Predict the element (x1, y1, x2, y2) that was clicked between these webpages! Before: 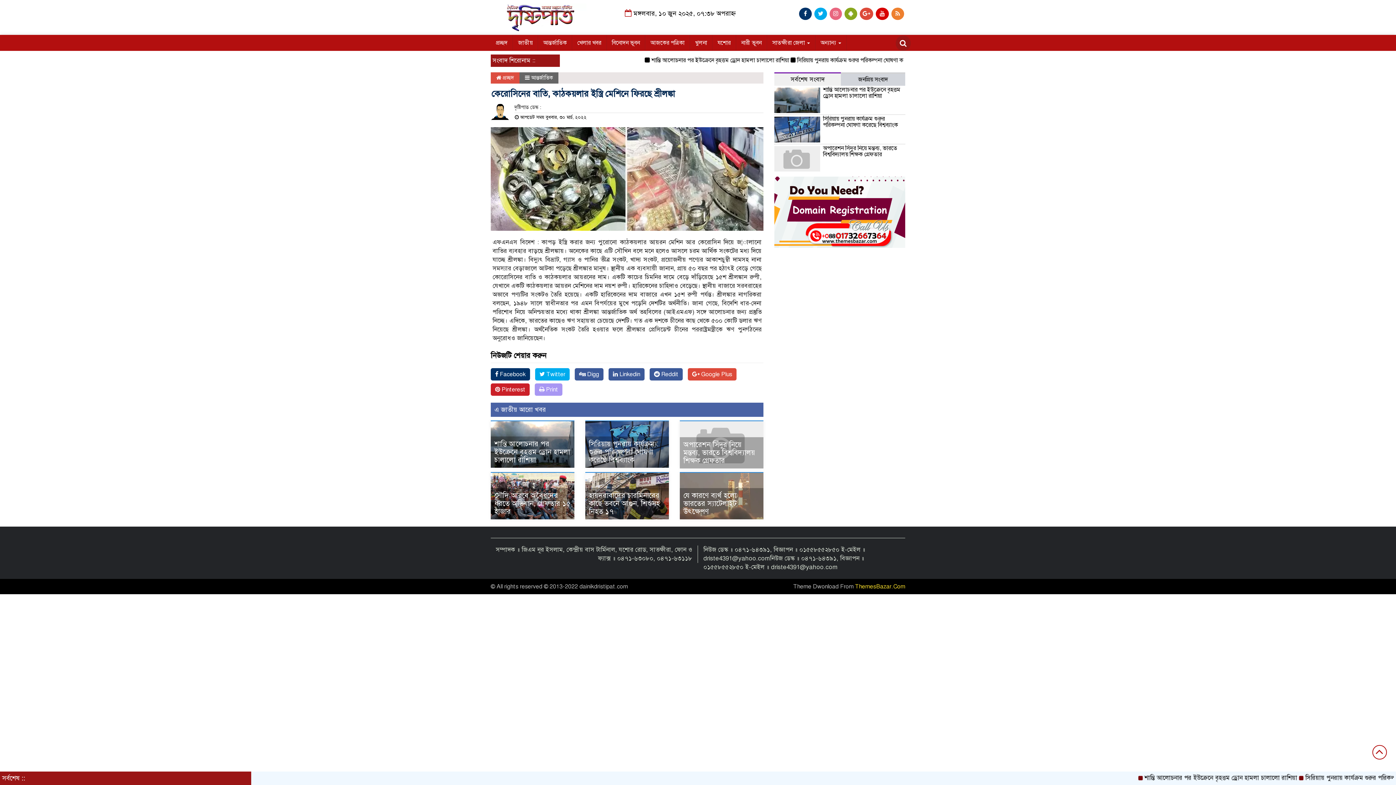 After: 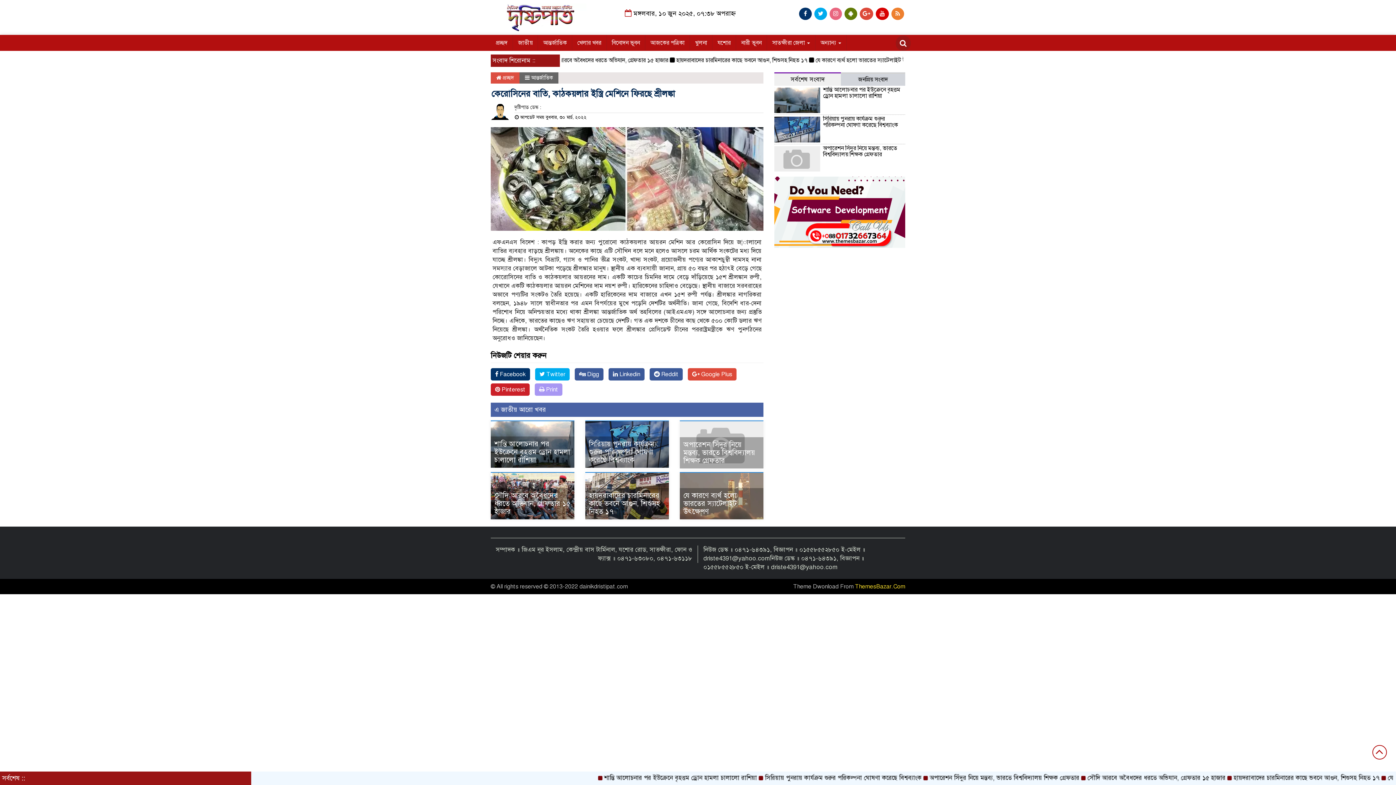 Action: bbox: (844, 7, 857, 20)